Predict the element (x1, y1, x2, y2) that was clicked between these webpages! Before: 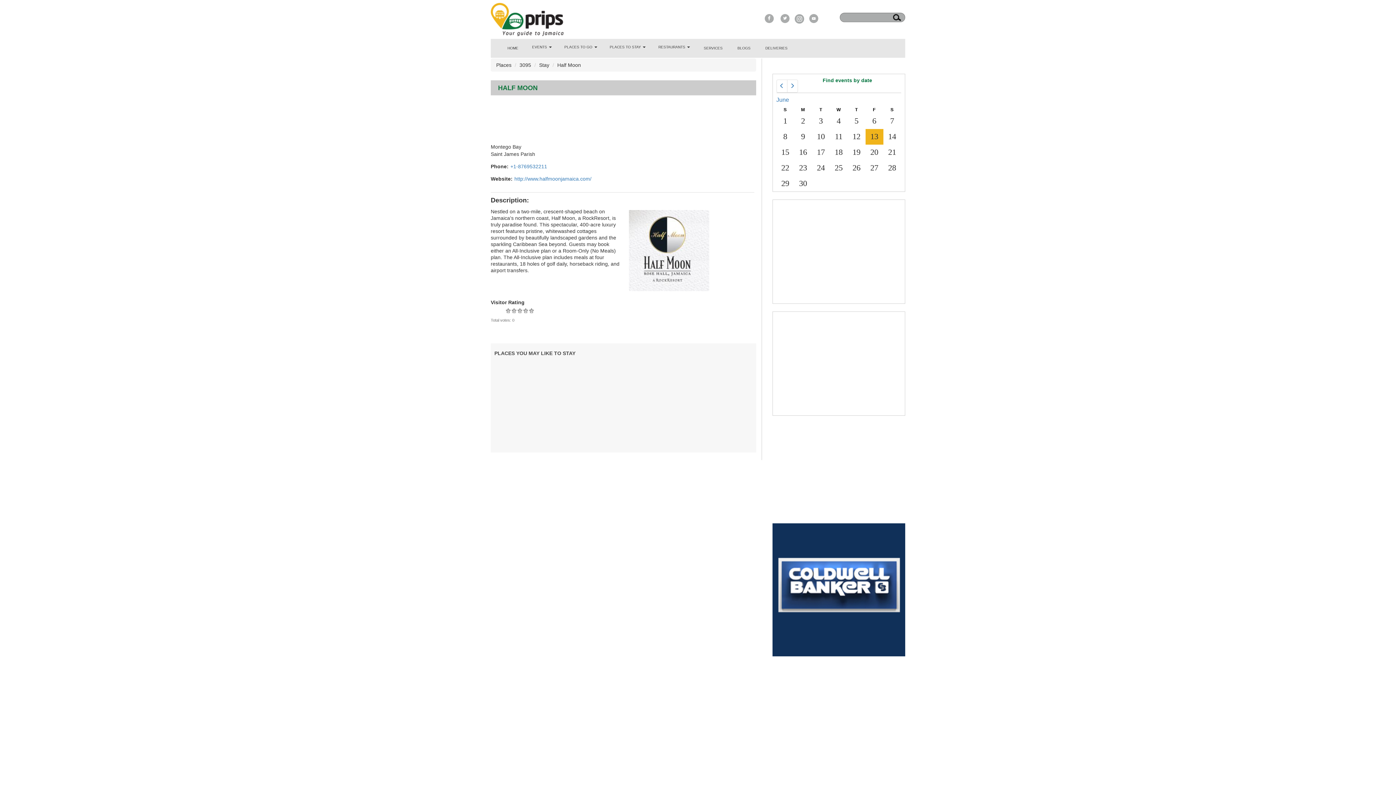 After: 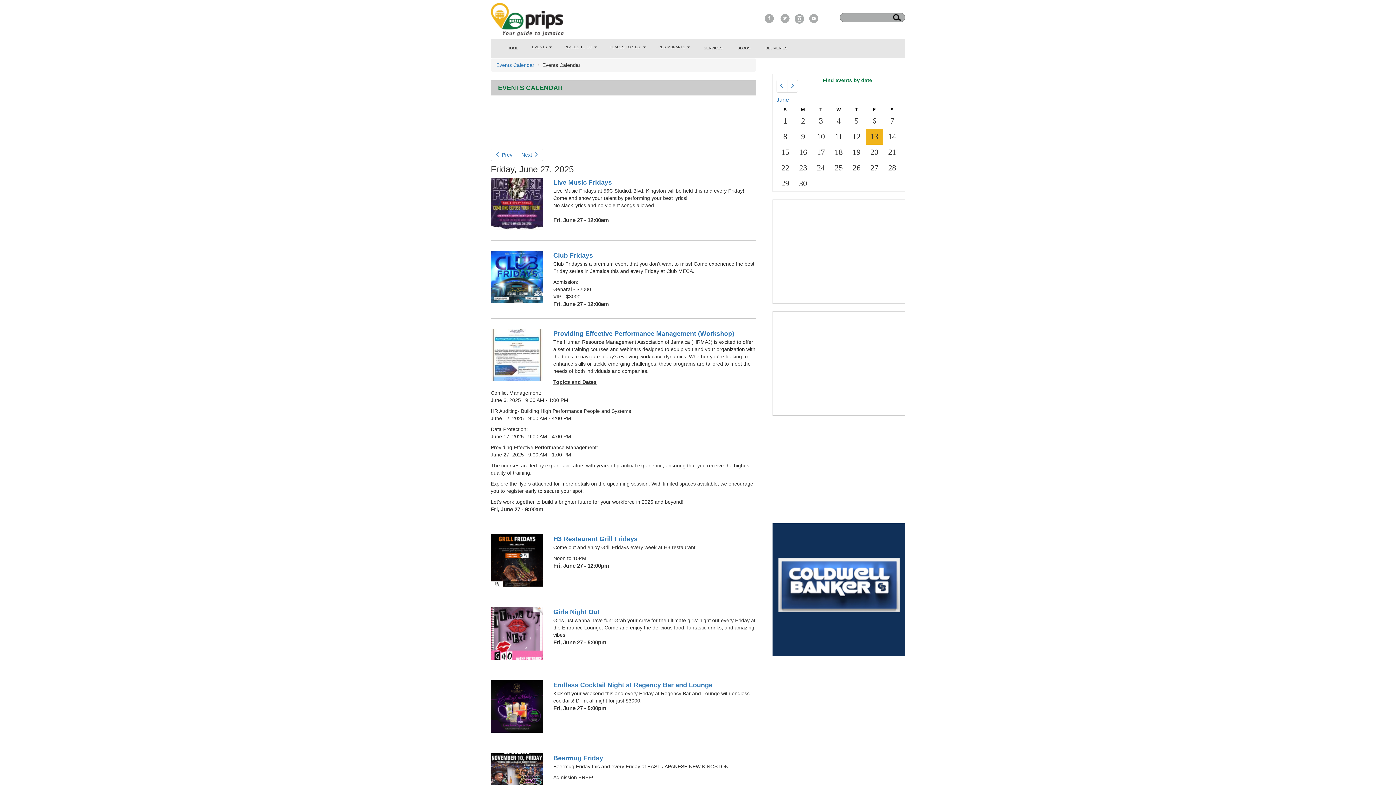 Action: label: 27 bbox: (870, 163, 878, 172)